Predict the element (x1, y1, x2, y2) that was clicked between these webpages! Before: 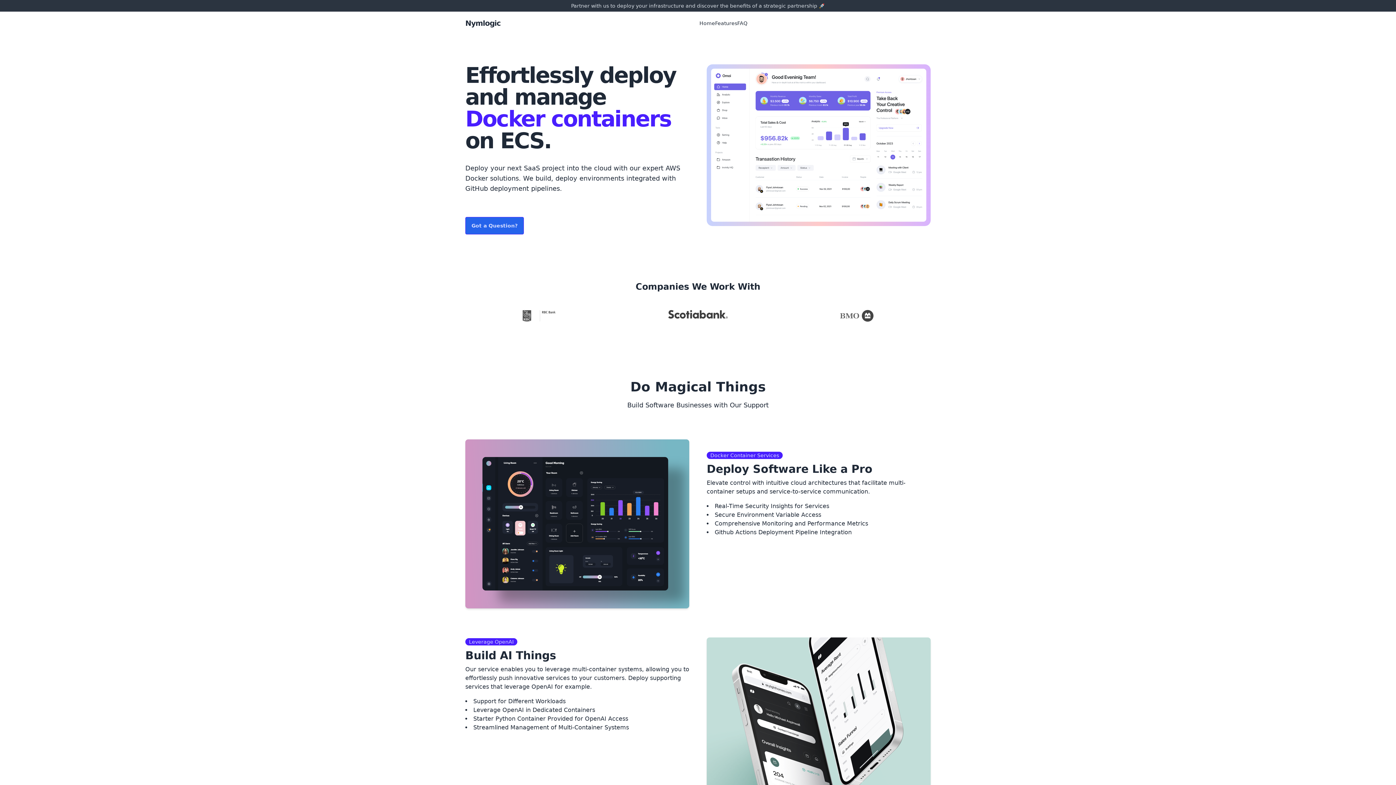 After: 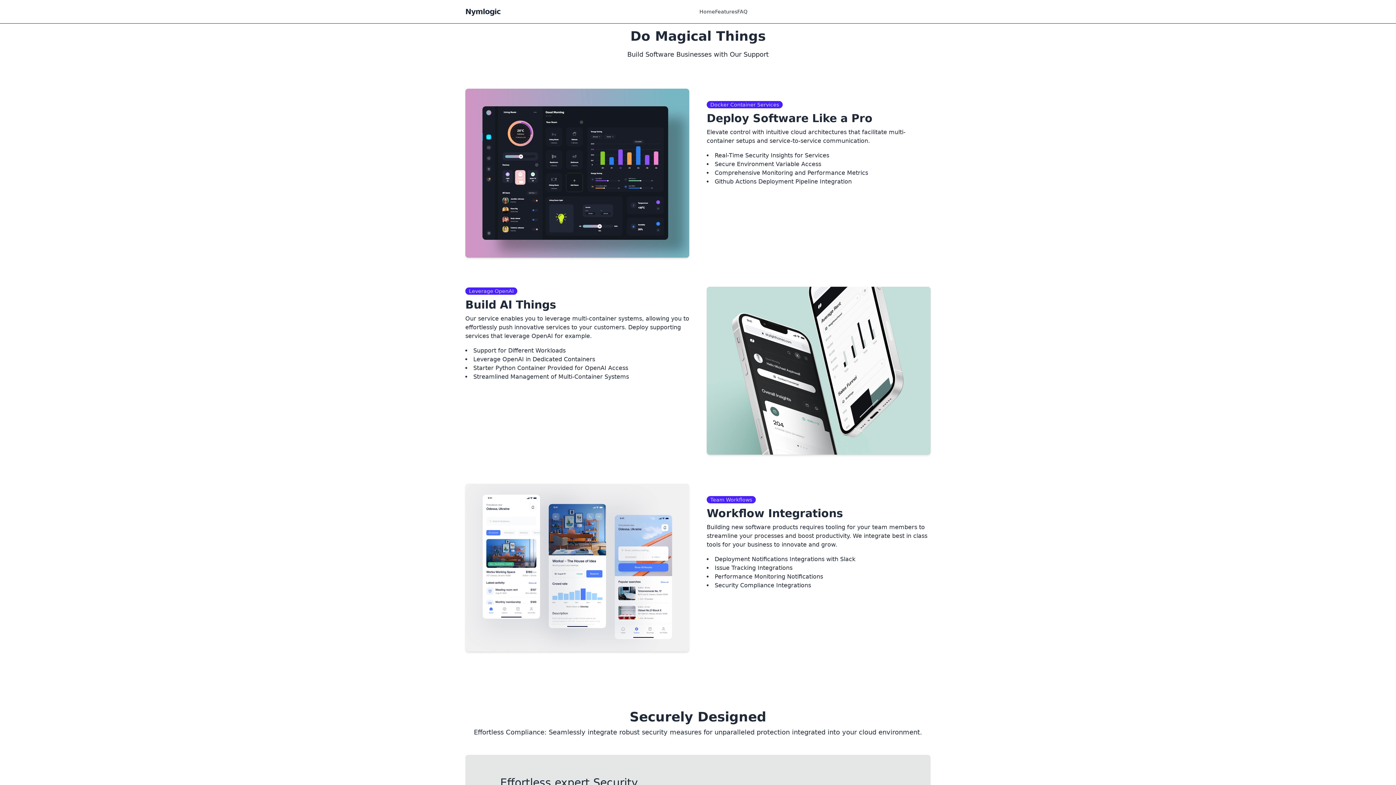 Action: bbox: (715, 20, 737, 26) label: Features